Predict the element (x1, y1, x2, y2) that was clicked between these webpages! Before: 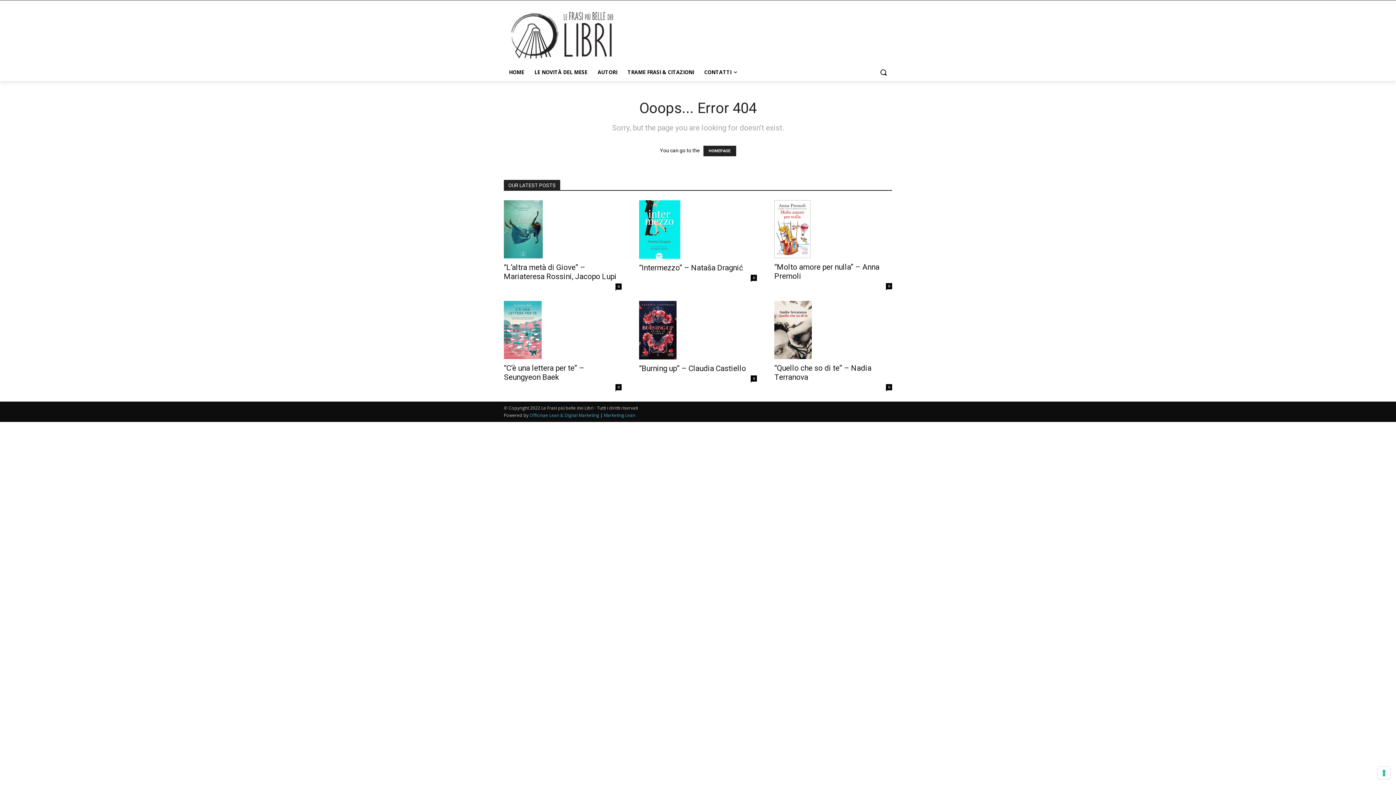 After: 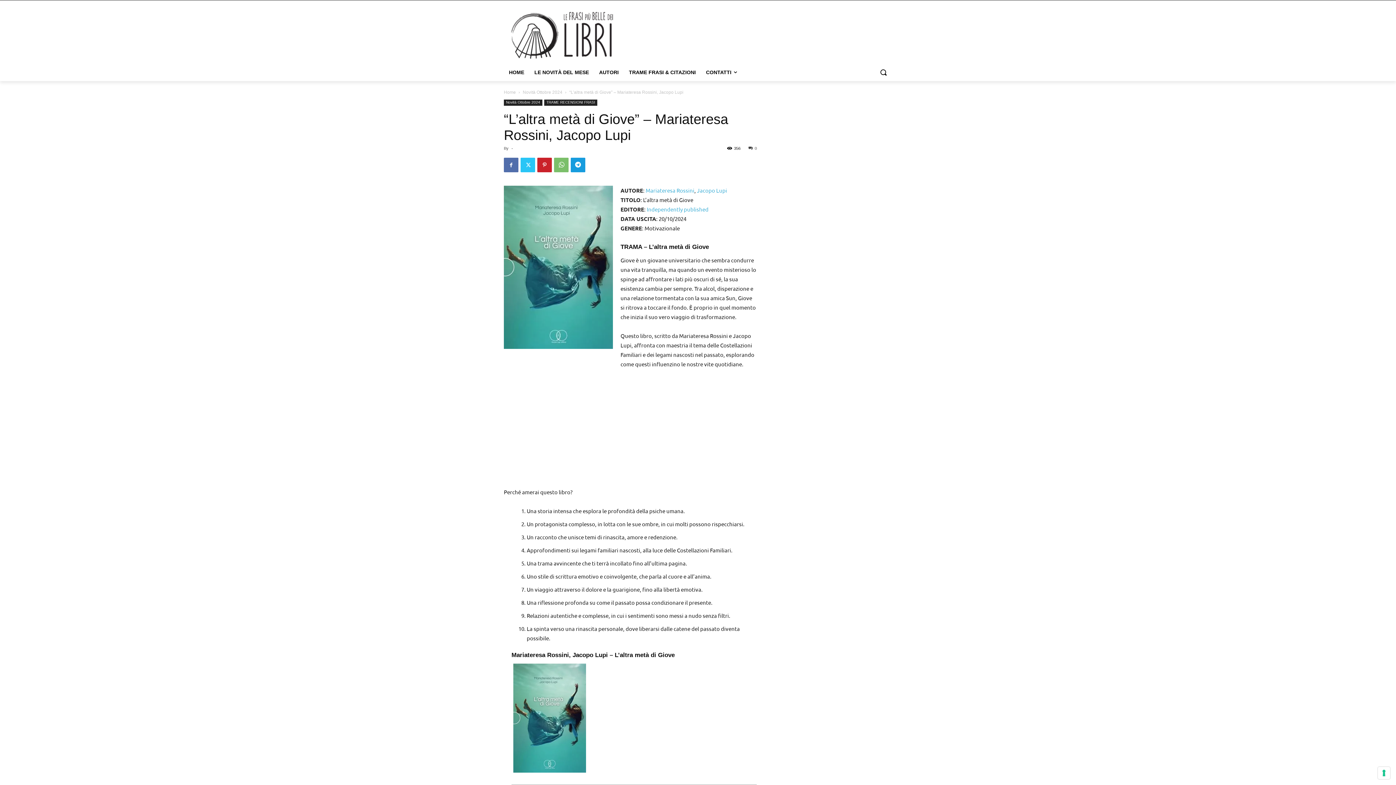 Action: label: “L’altra metà di Giove” – Mariateresa Rossini, Jacopo Lupi bbox: (504, 263, 616, 281)